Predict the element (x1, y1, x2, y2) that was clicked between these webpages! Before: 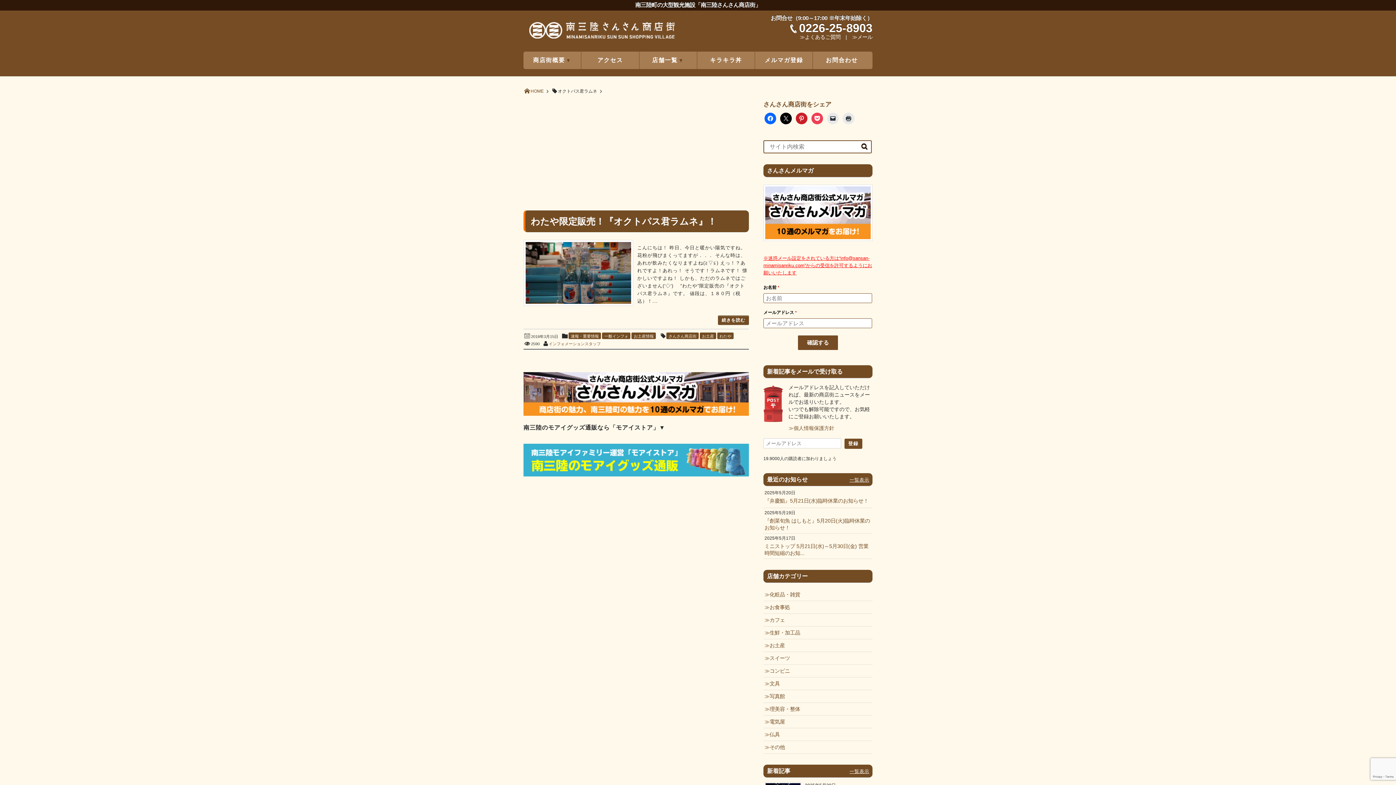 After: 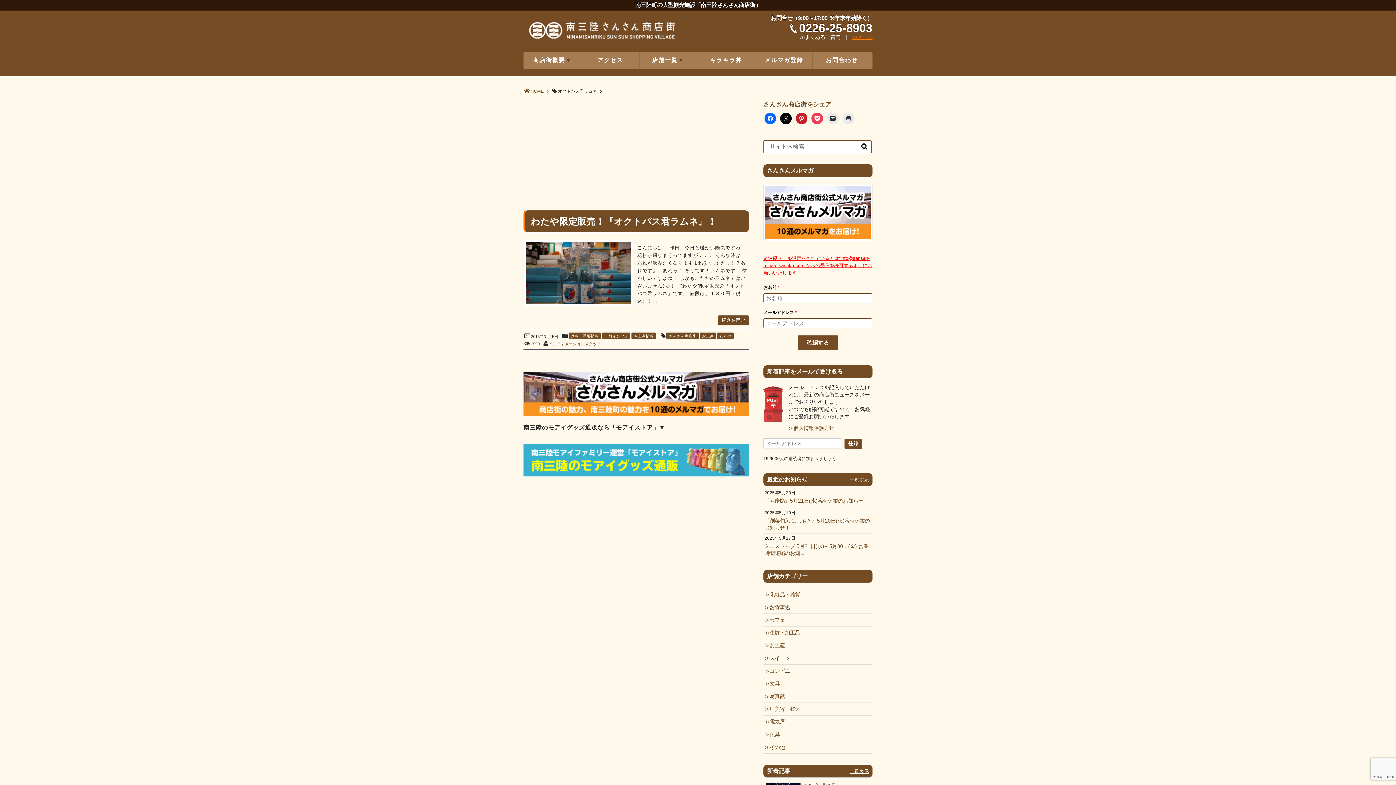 Action: label: ≫メール bbox: (852, 34, 872, 40)